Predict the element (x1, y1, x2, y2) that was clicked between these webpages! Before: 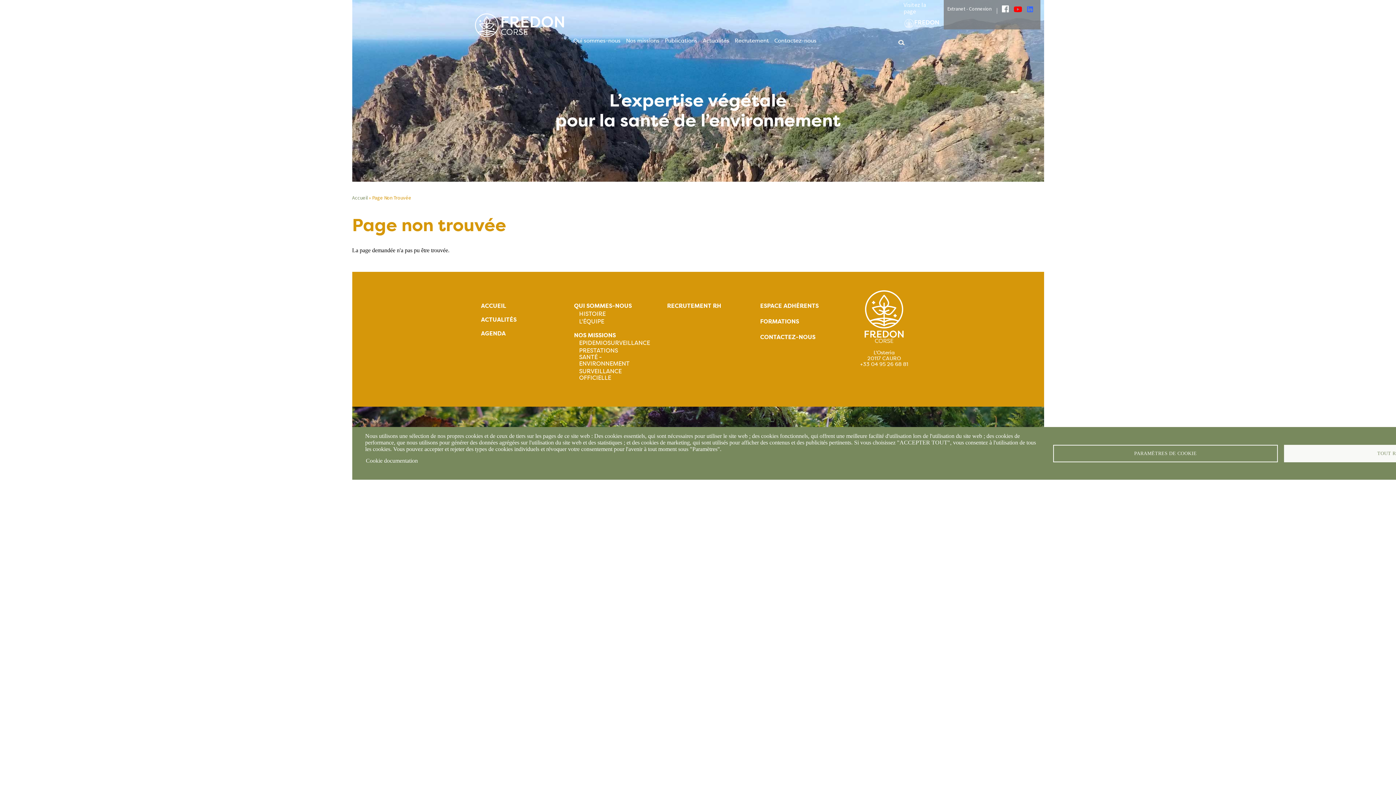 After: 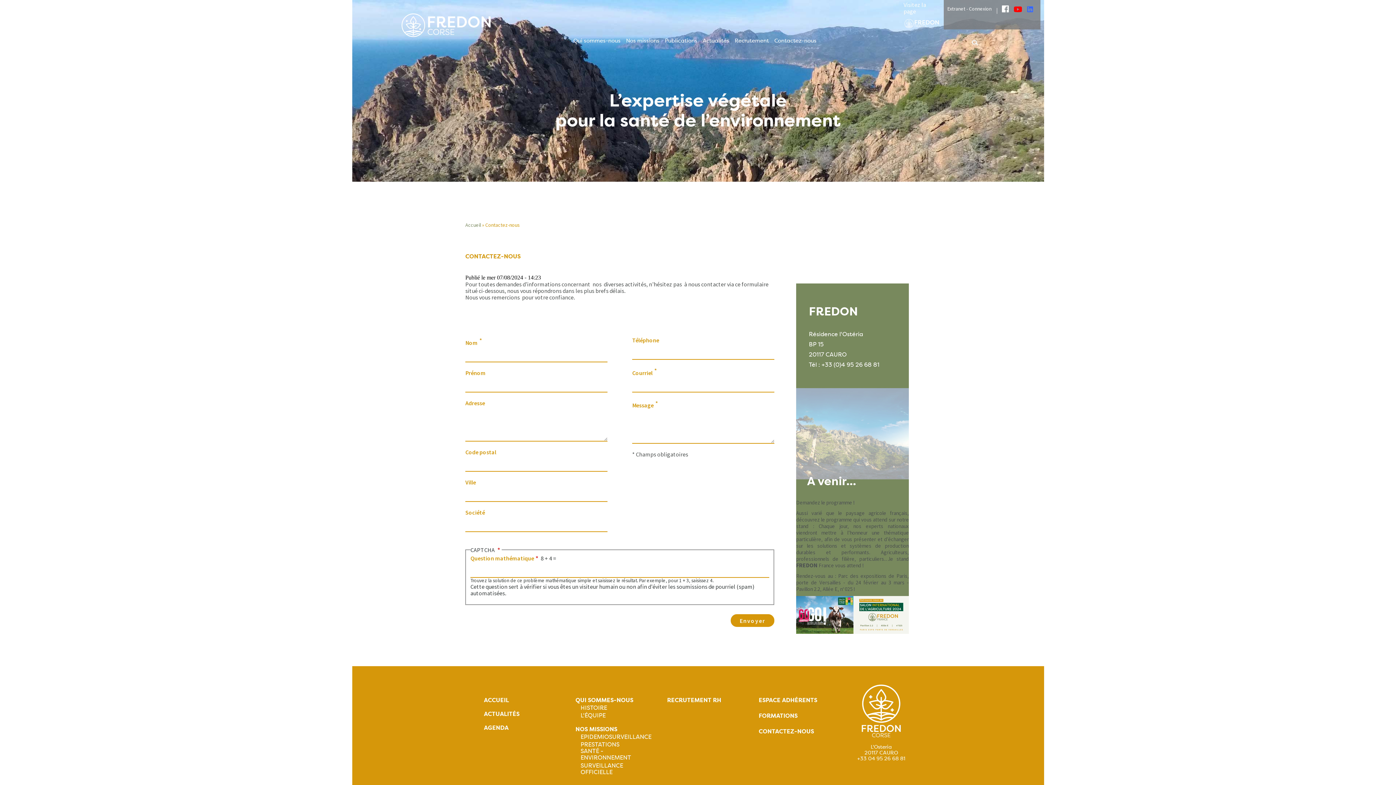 Action: bbox: (774, 37, 816, 46) label: Contactez-nous